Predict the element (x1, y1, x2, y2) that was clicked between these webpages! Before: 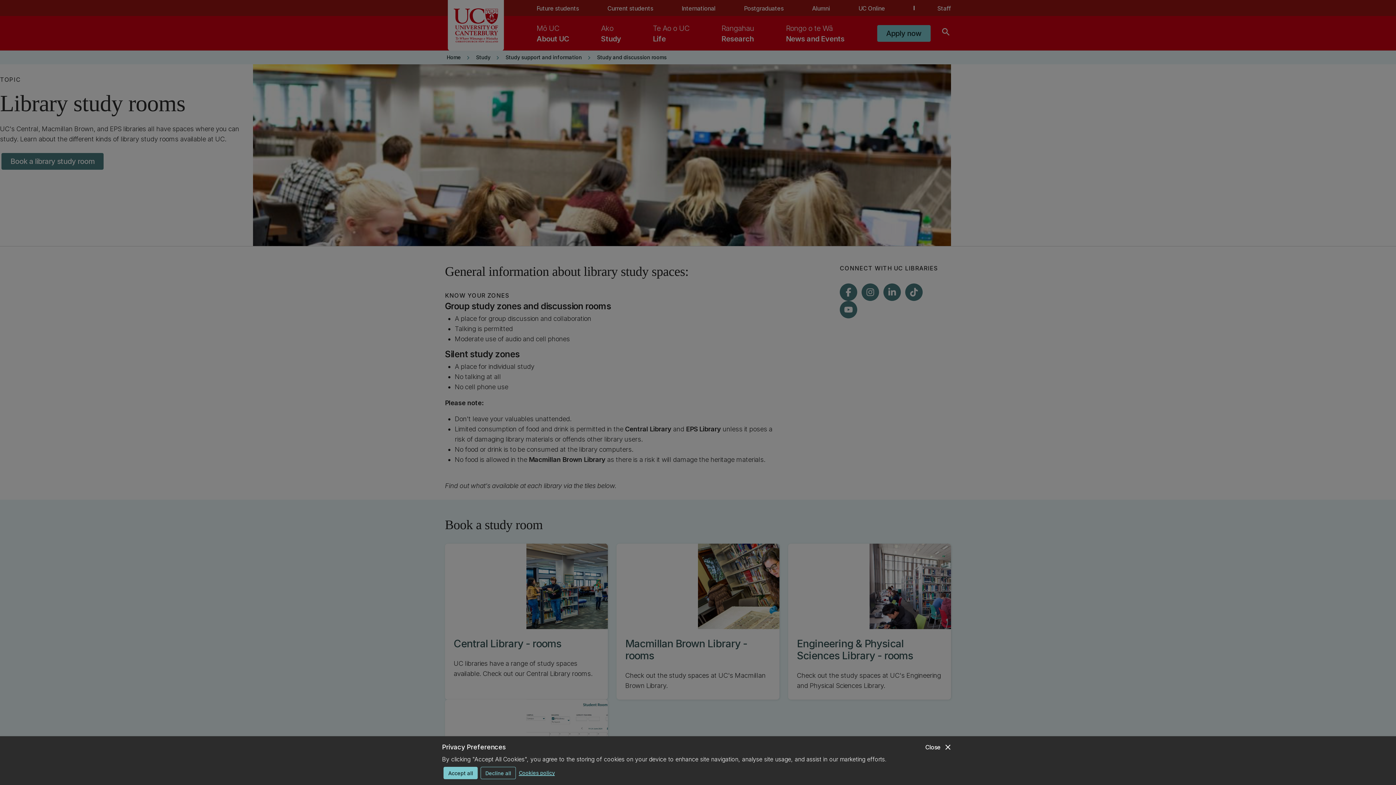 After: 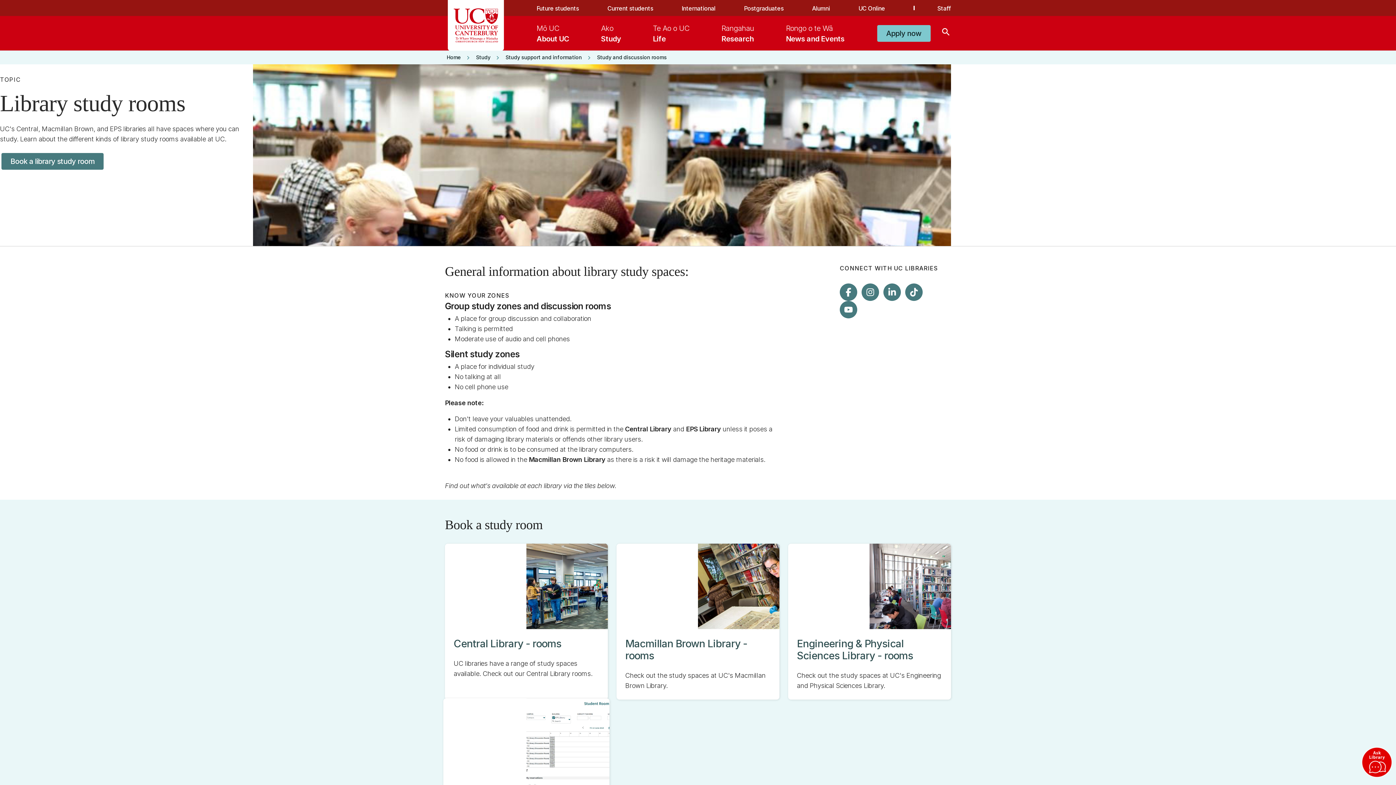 Action: label: Accept all bbox: (443, 767, 477, 779)